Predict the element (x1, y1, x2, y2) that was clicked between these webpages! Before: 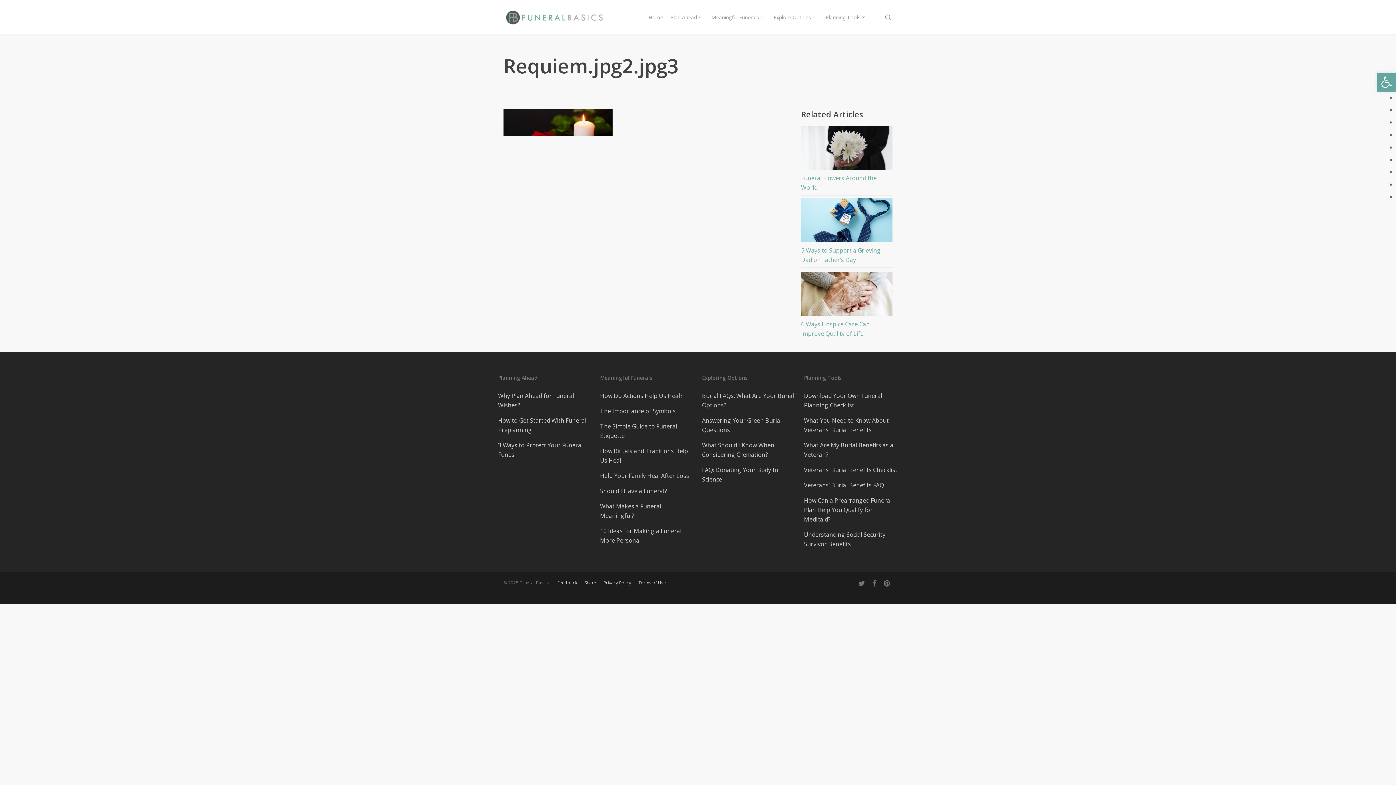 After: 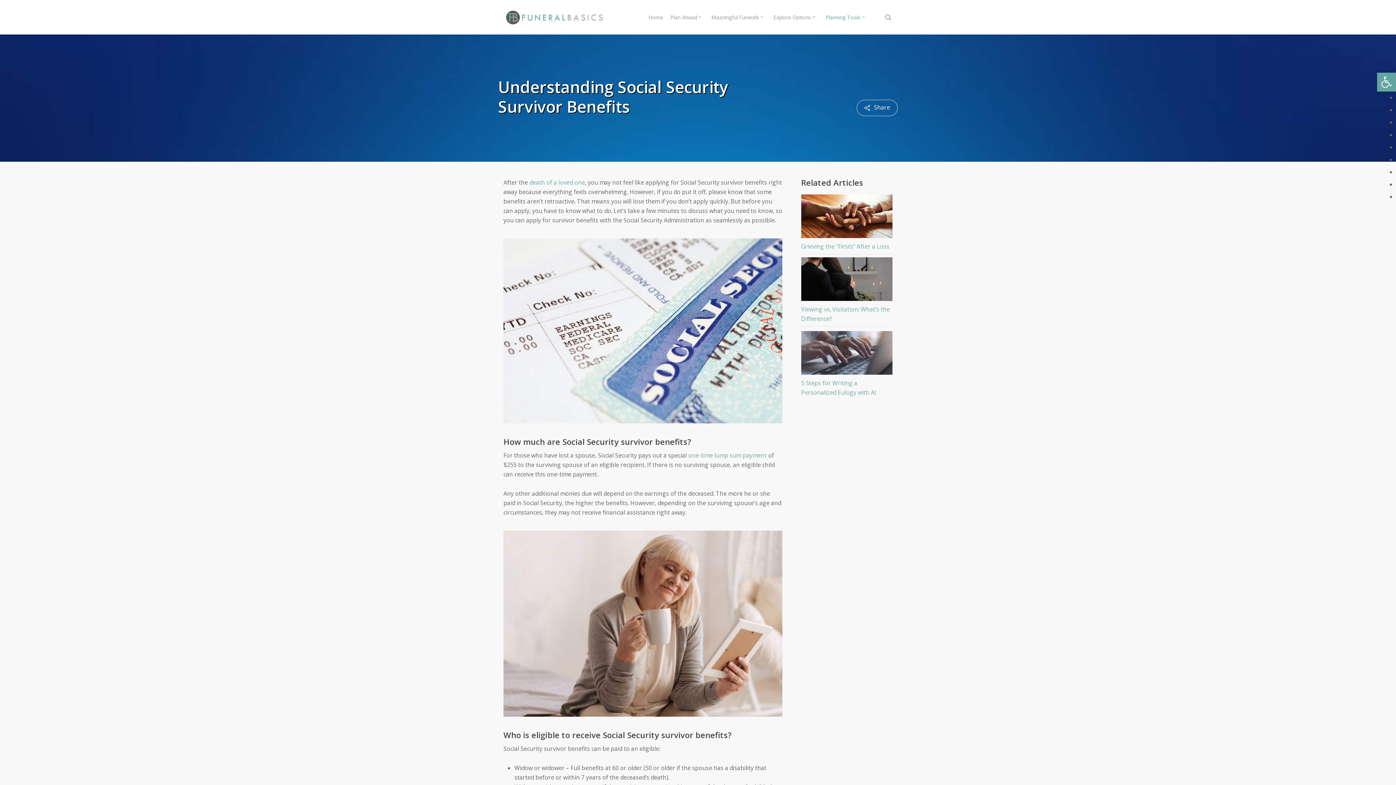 Action: label: Understanding Social Security Survivor Benefits bbox: (804, 527, 898, 552)